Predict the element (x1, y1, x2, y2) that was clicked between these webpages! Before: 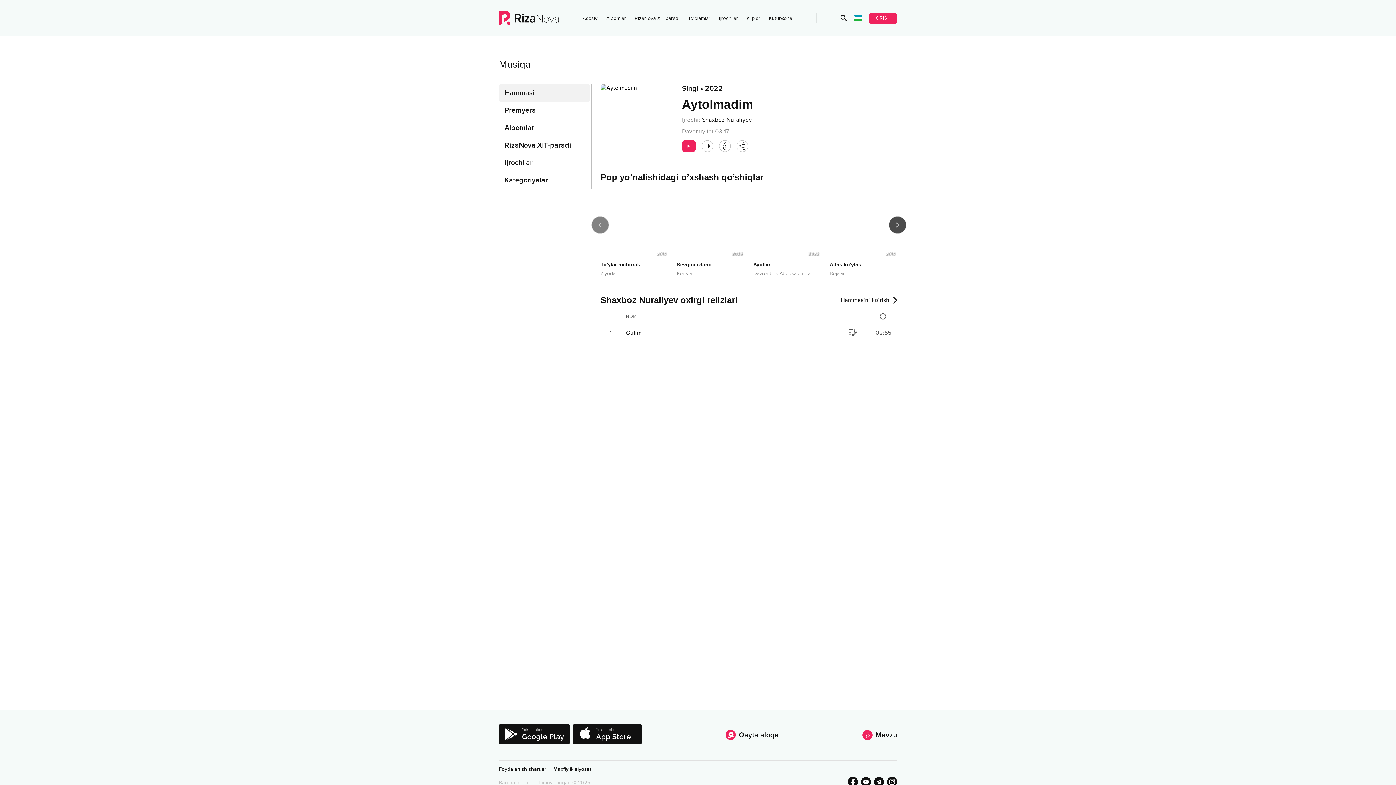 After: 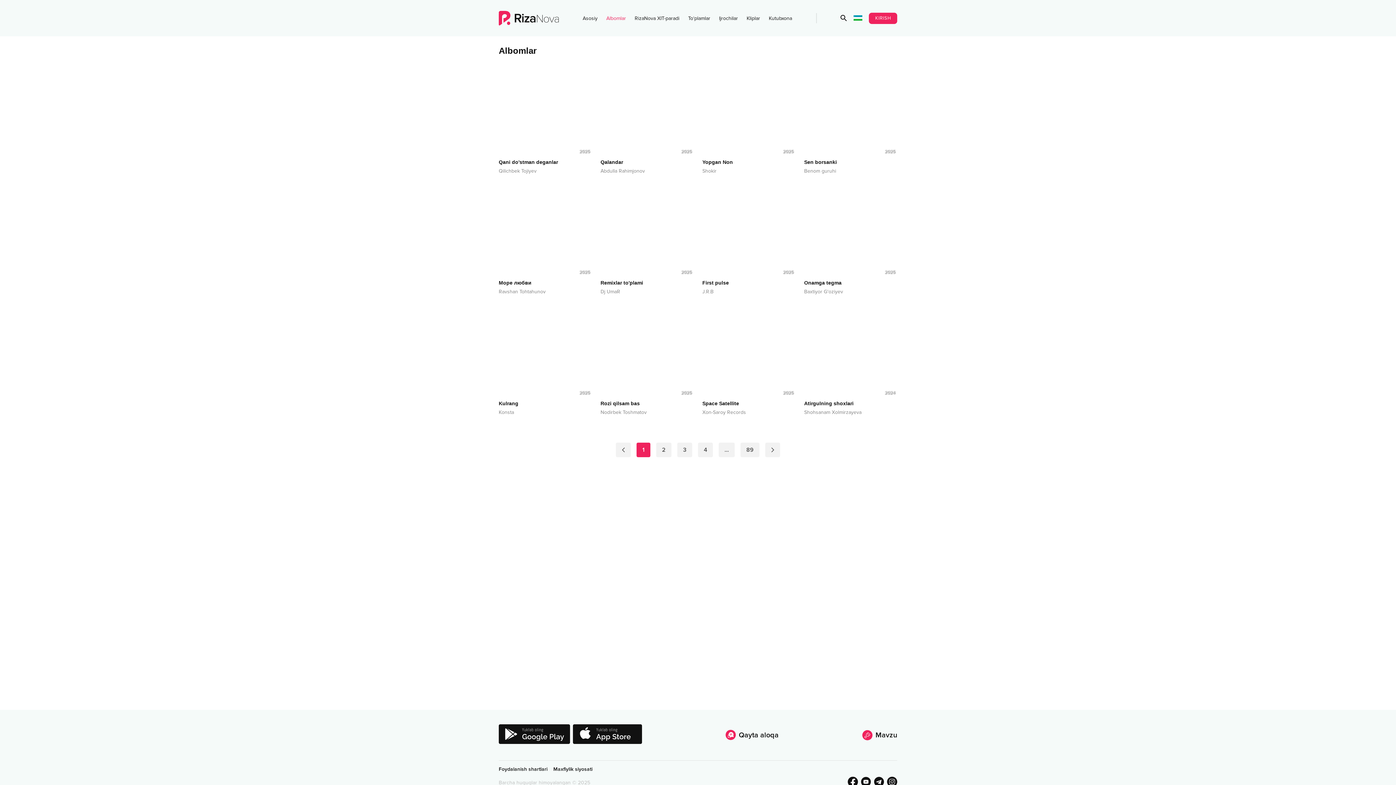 Action: label: Albomlar bbox: (606, 15, 626, 21)